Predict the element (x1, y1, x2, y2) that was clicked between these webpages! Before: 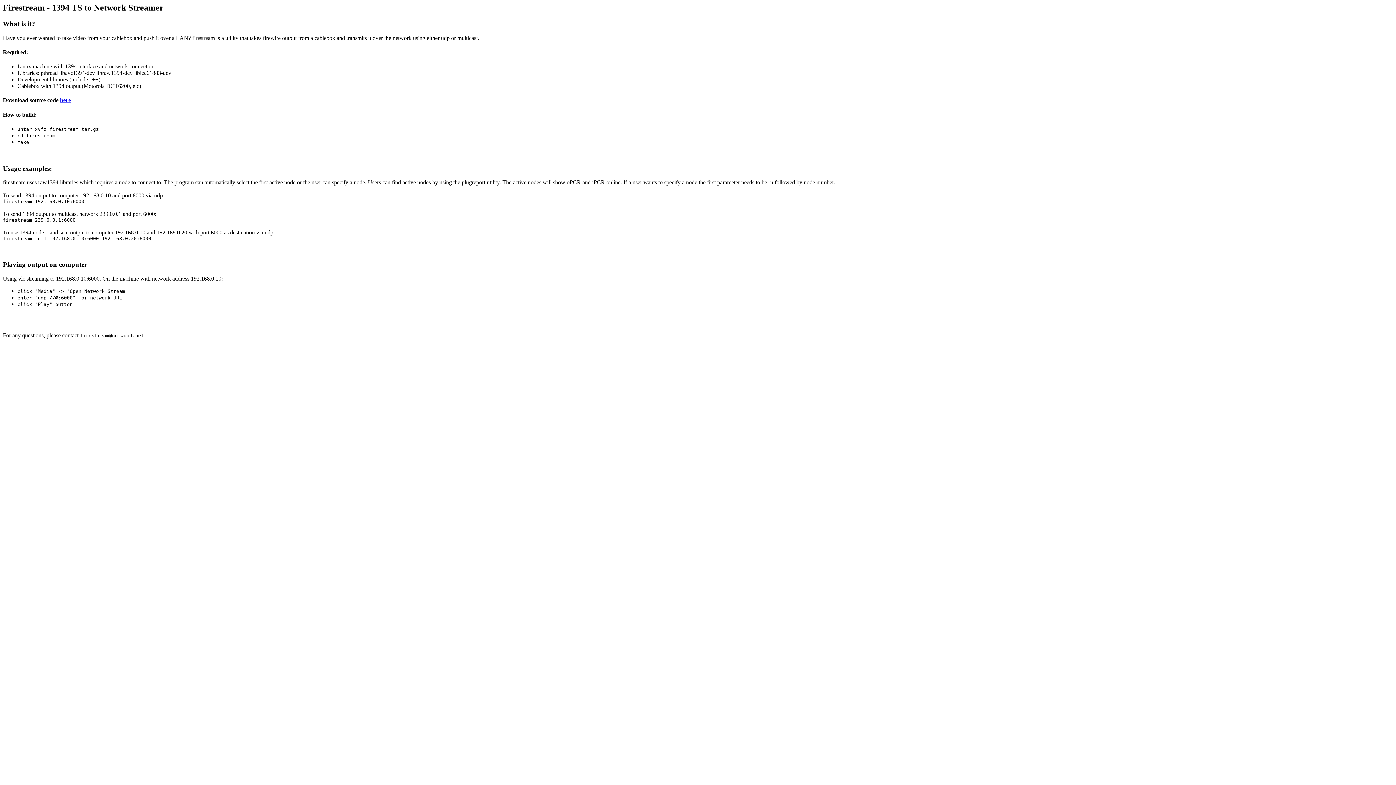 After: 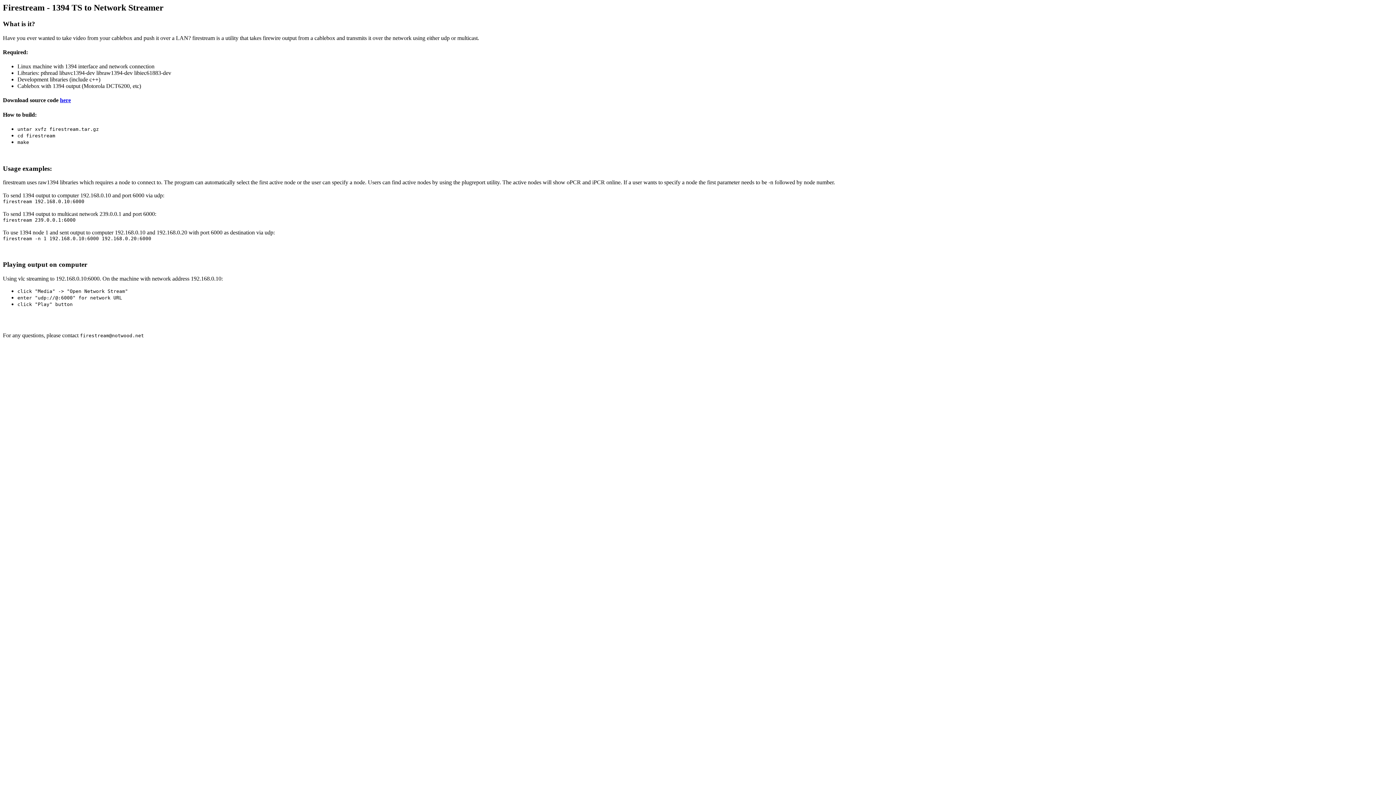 Action: label: here bbox: (60, 97, 70, 103)